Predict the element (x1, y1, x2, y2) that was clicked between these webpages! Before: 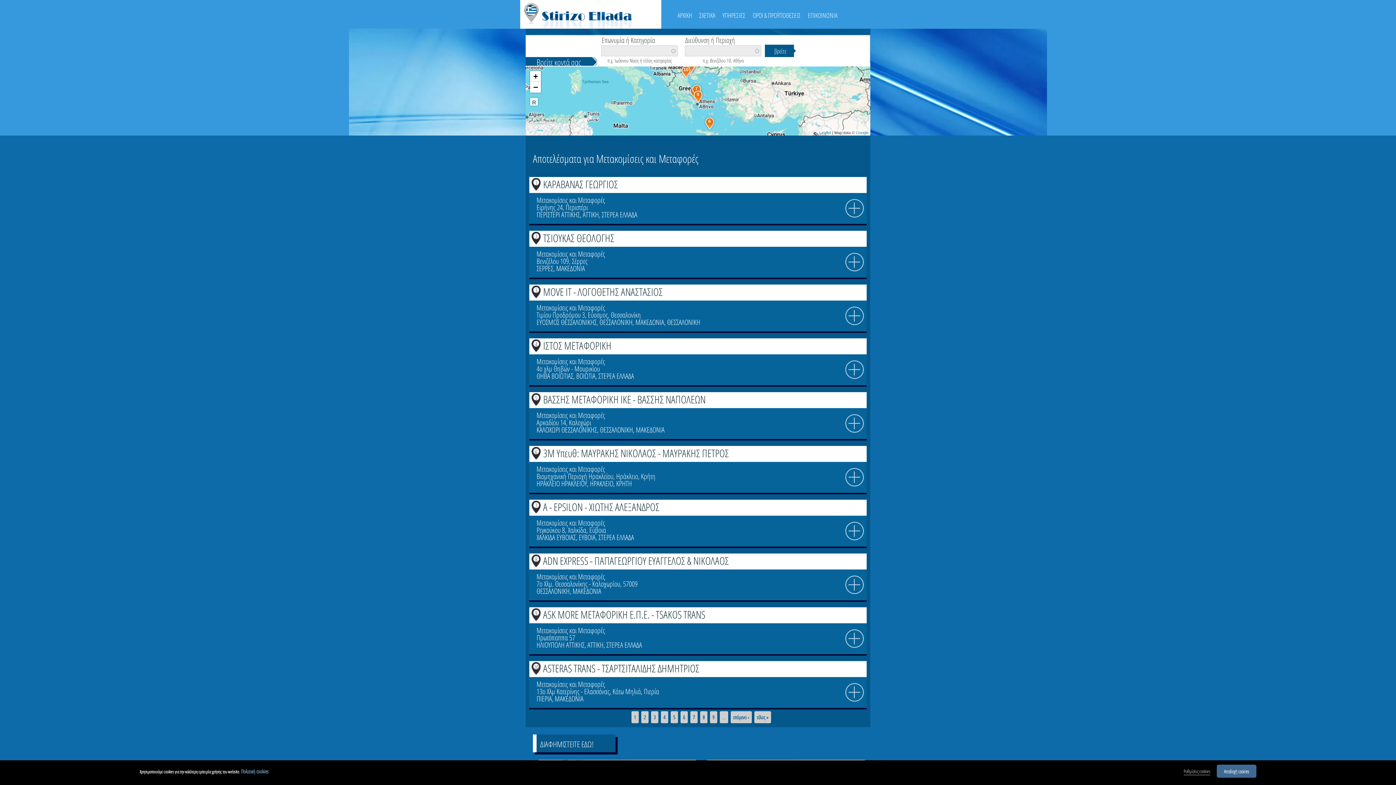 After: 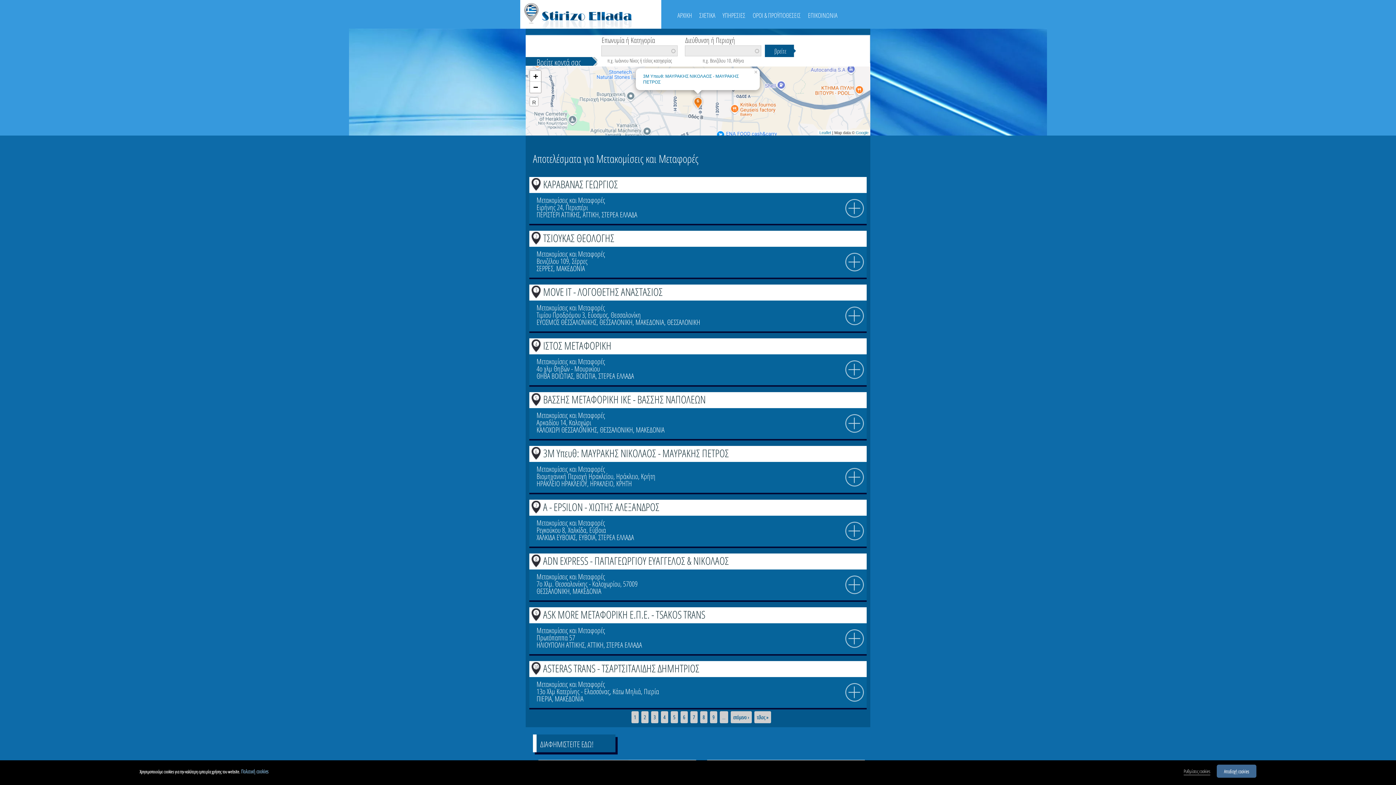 Action: bbox: (535, 448, 537, 455) label: 6